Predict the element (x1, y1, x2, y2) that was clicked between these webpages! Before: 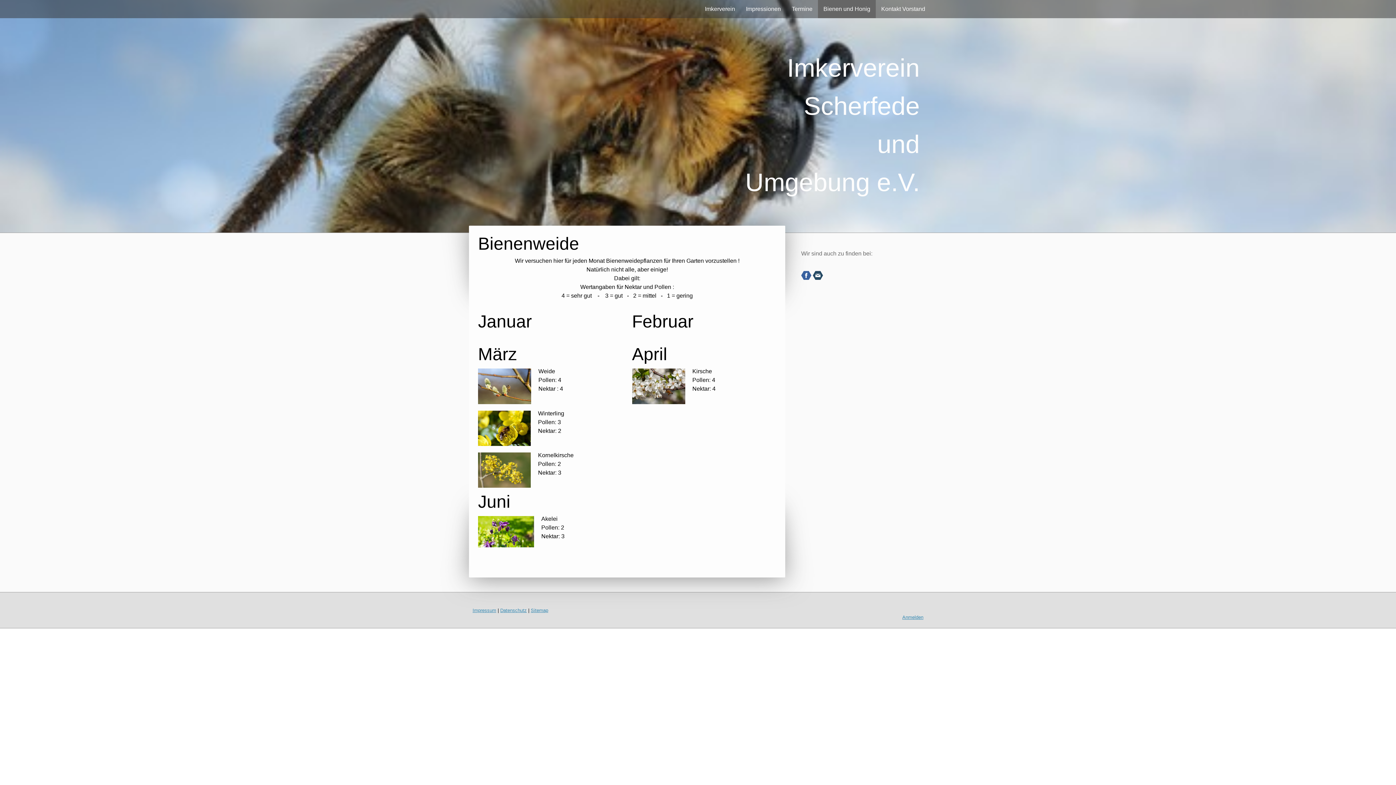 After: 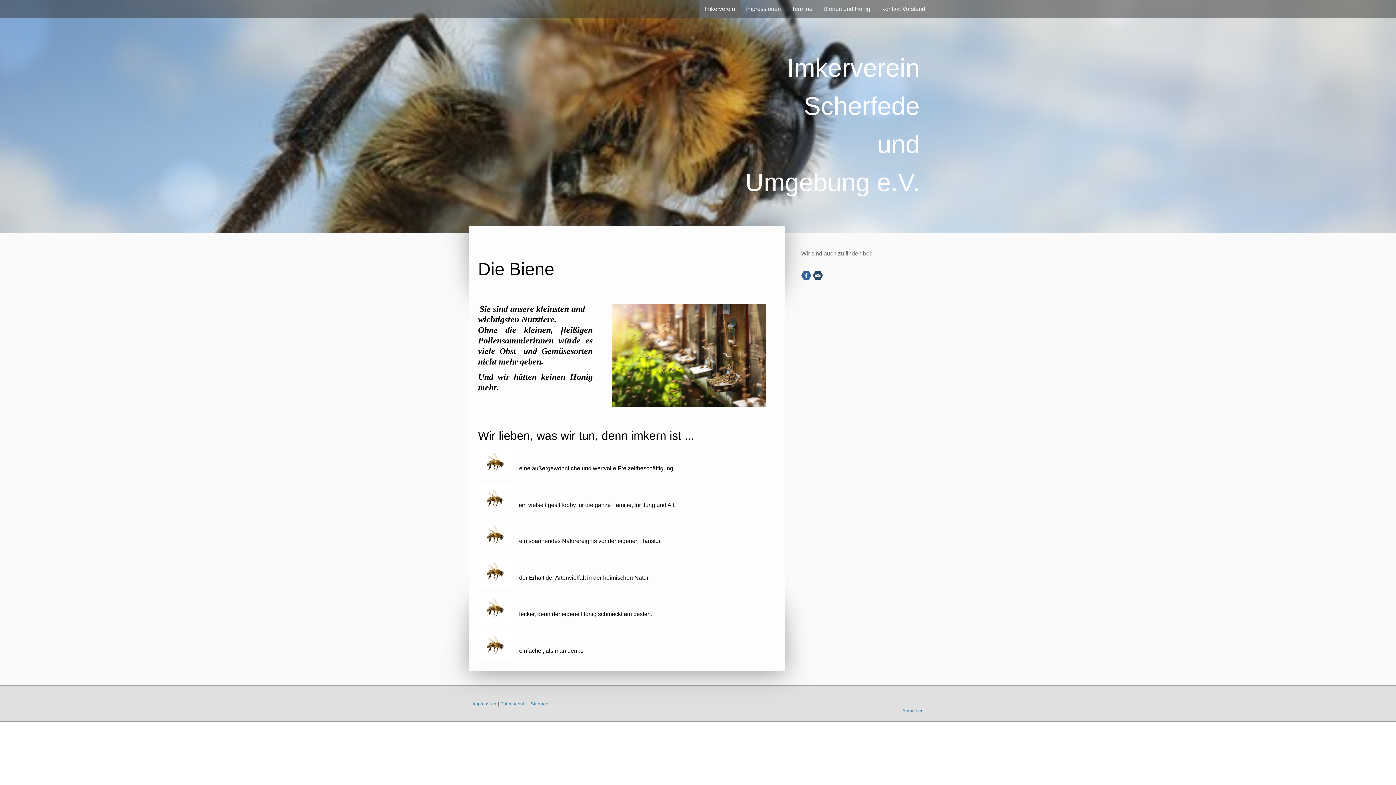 Action: label: Imkerverein
Scherfede
und
Umgebung e.V. bbox: (470, 49, 929, 201)